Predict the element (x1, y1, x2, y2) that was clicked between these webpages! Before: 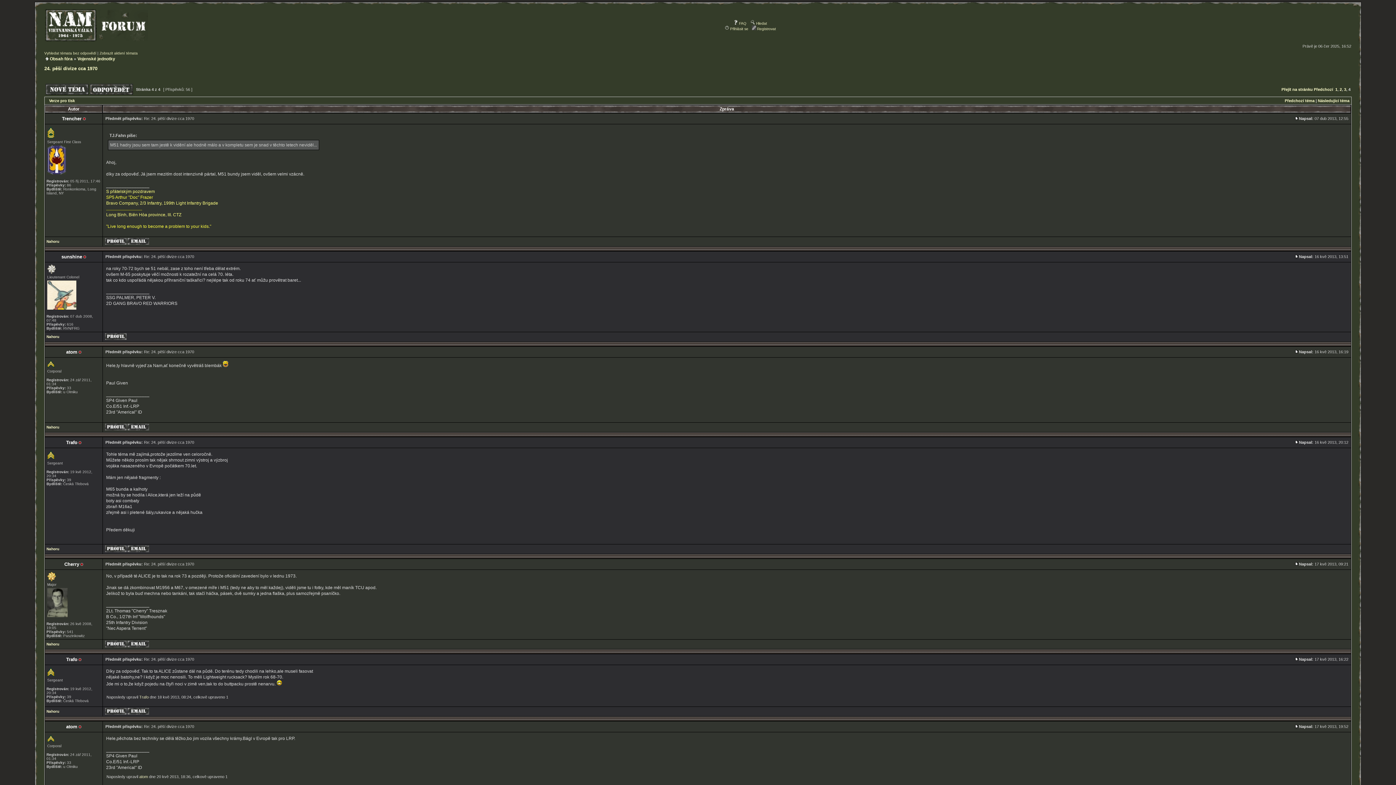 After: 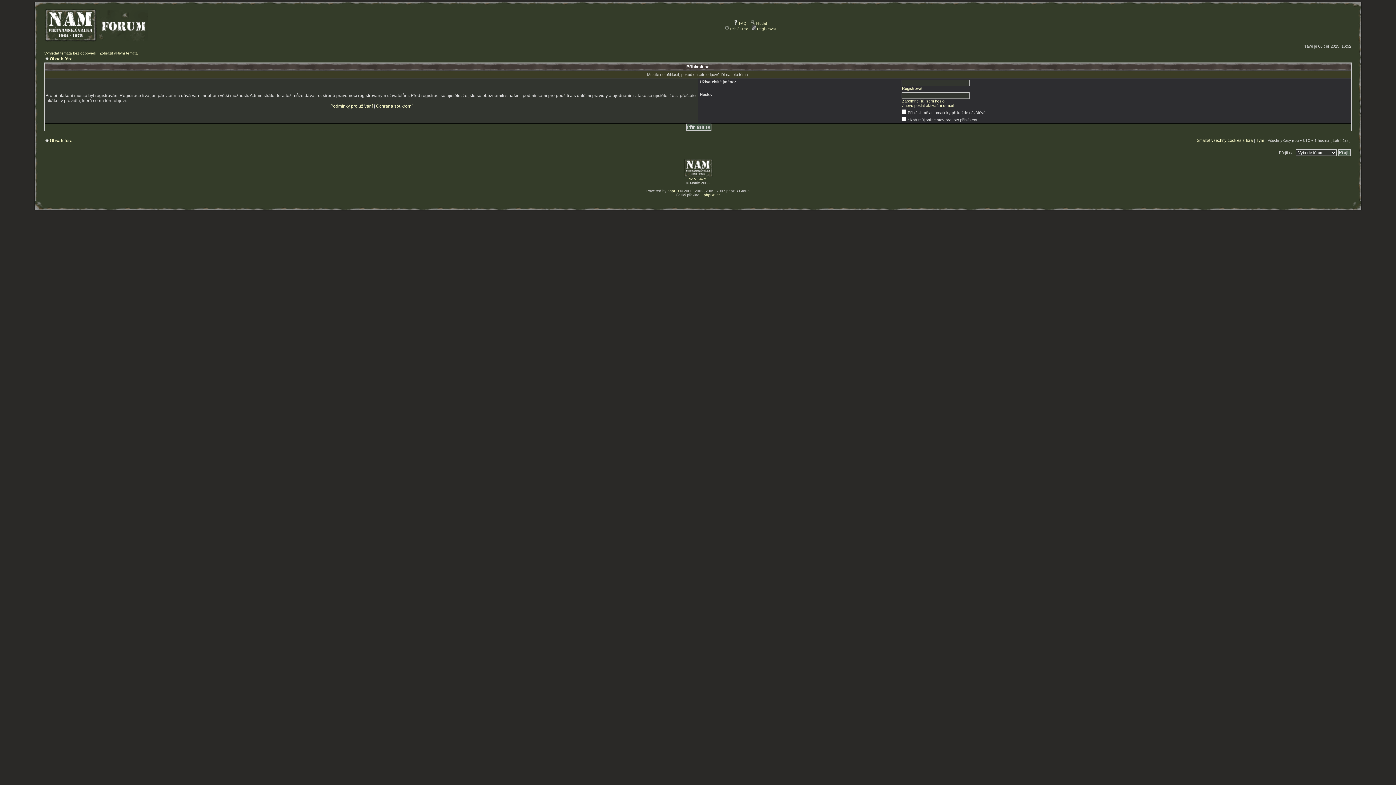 Action: bbox: (89, 91, 133, 95)